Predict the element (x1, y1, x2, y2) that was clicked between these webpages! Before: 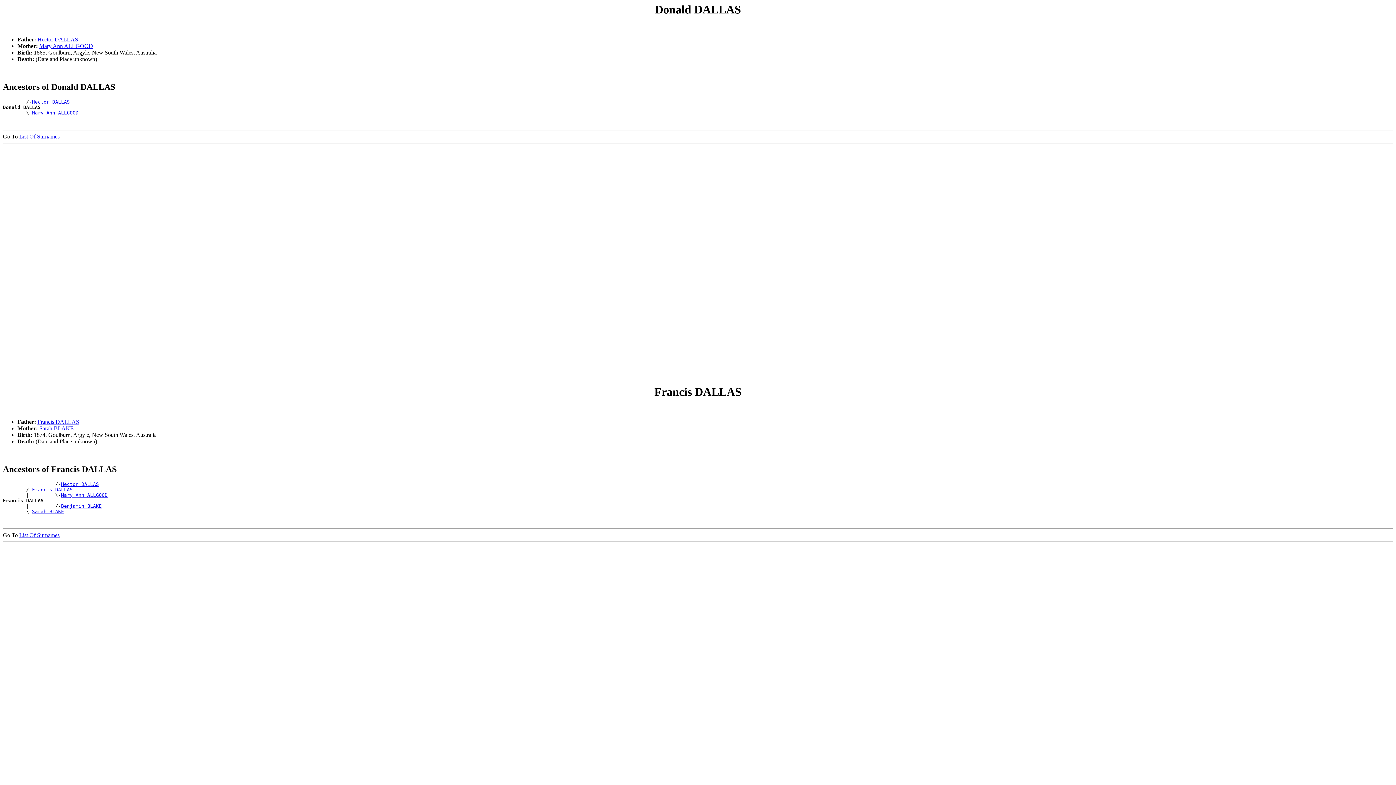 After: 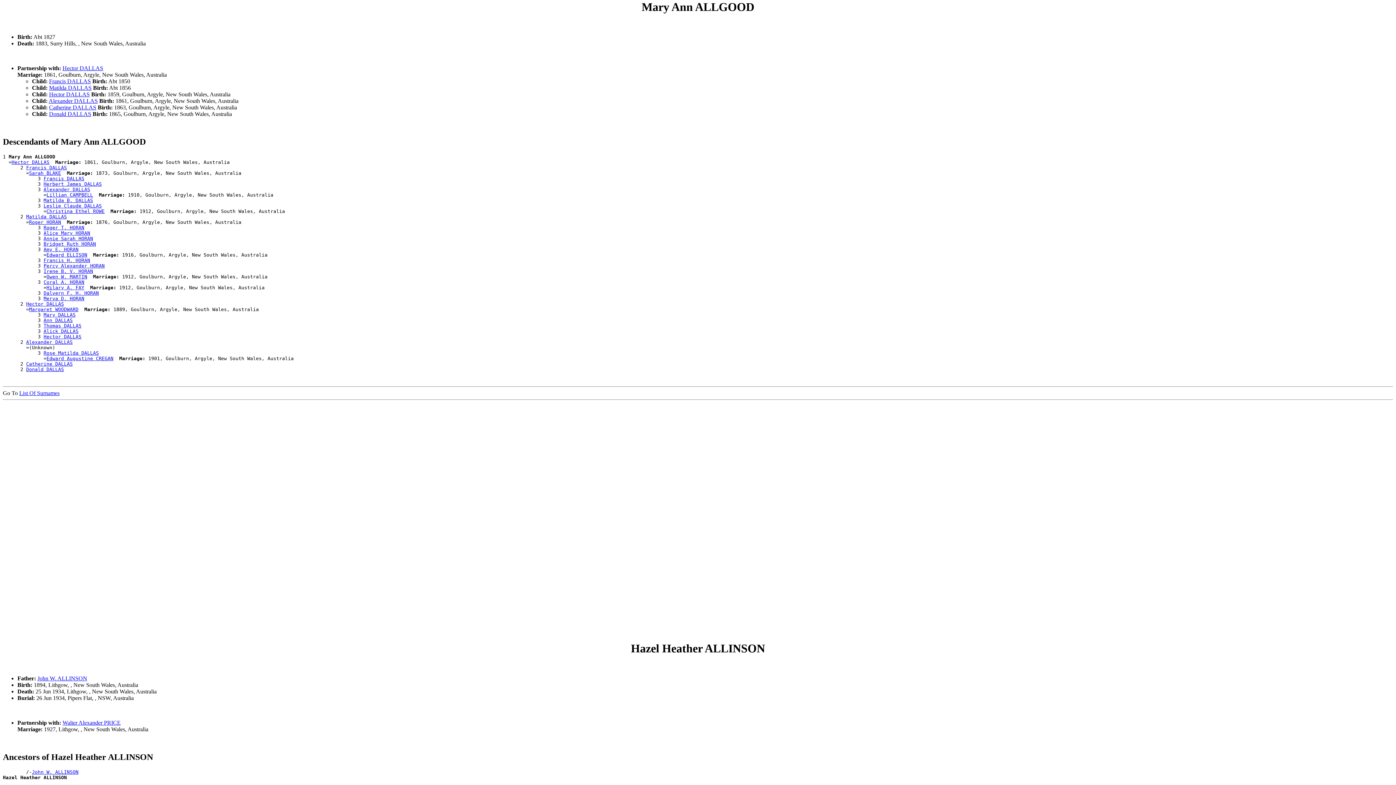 Action: label: Mary Ann ALLGOOD bbox: (61, 492, 107, 498)